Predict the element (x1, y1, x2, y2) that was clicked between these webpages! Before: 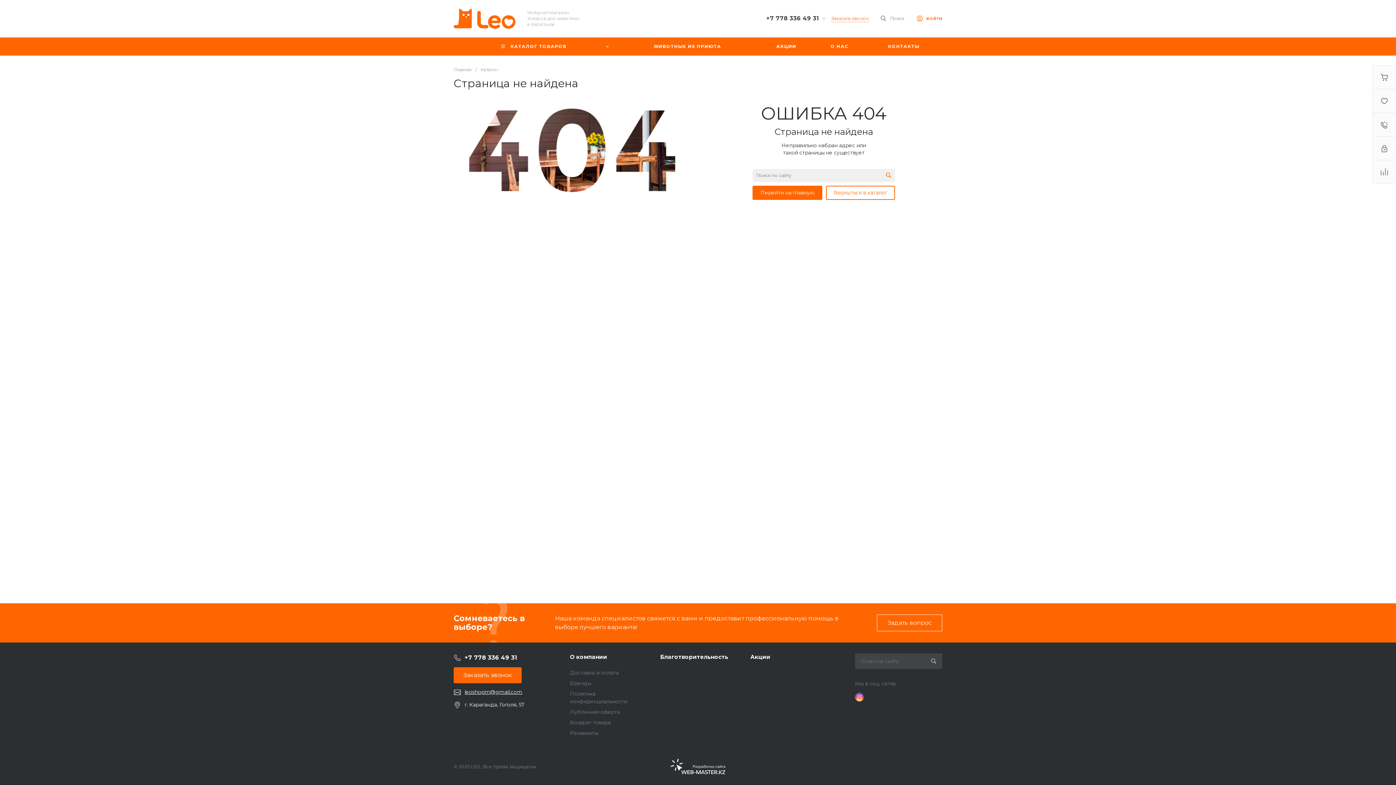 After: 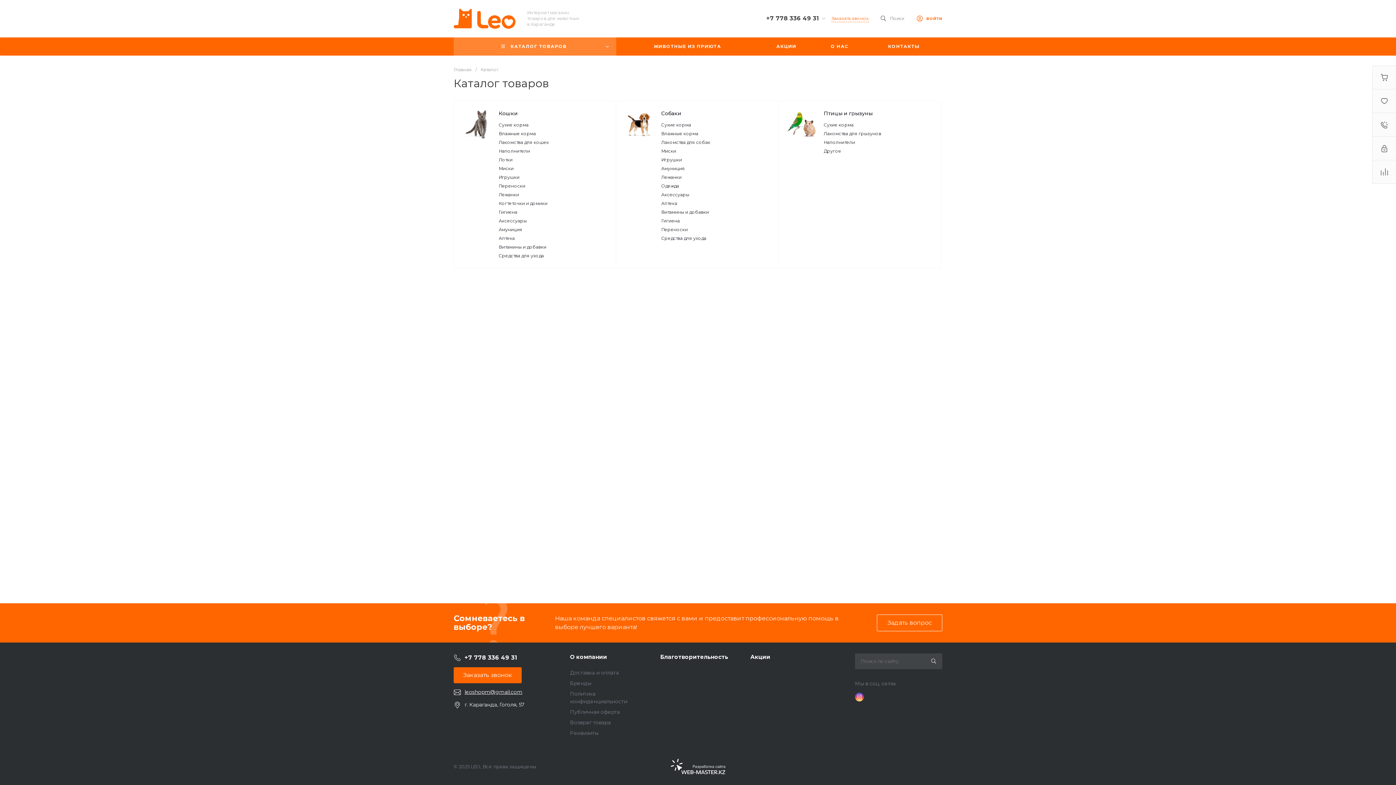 Action: label: Каталог bbox: (480, 66, 498, 72)